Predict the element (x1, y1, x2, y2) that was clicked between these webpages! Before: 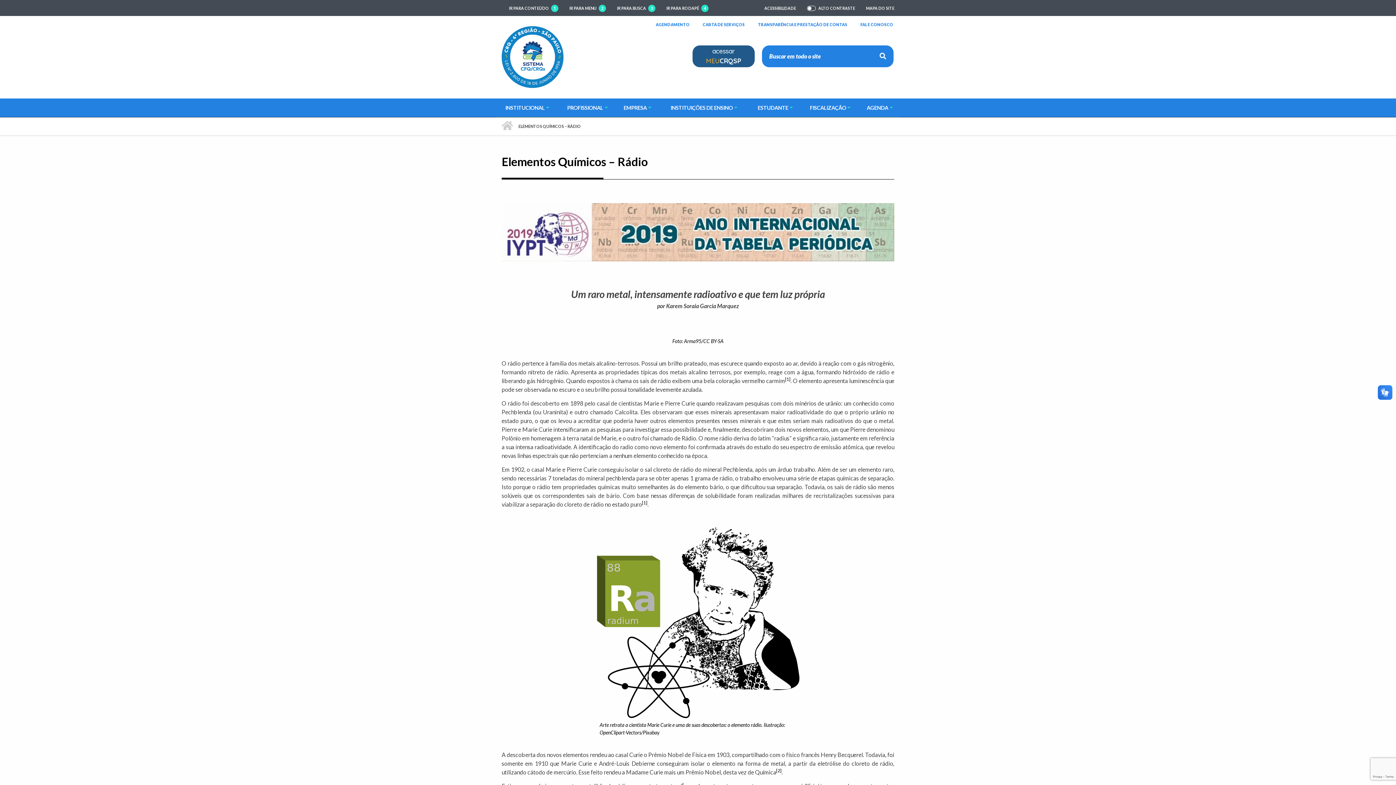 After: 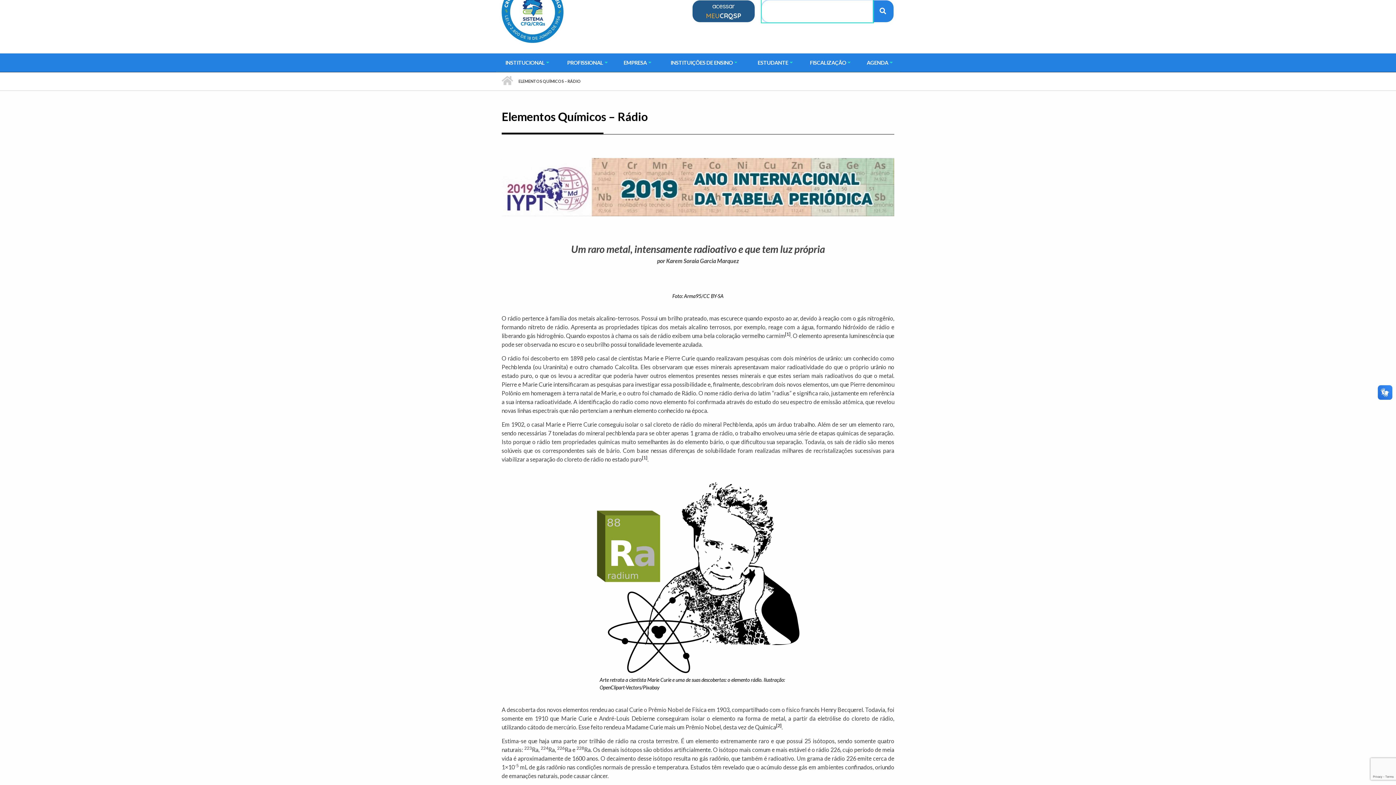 Action: label: IR PARA BUSCA 3 bbox: (617, 4, 655, 11)